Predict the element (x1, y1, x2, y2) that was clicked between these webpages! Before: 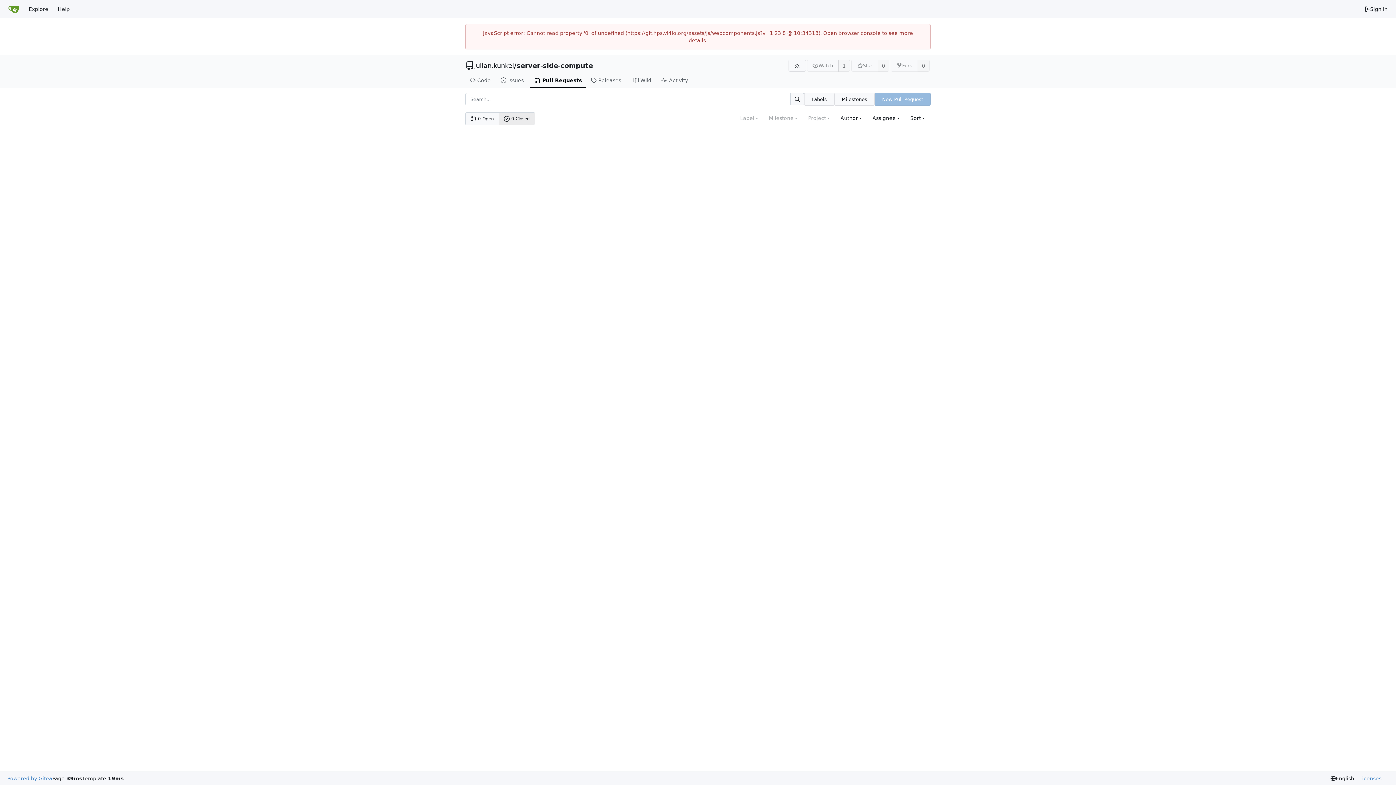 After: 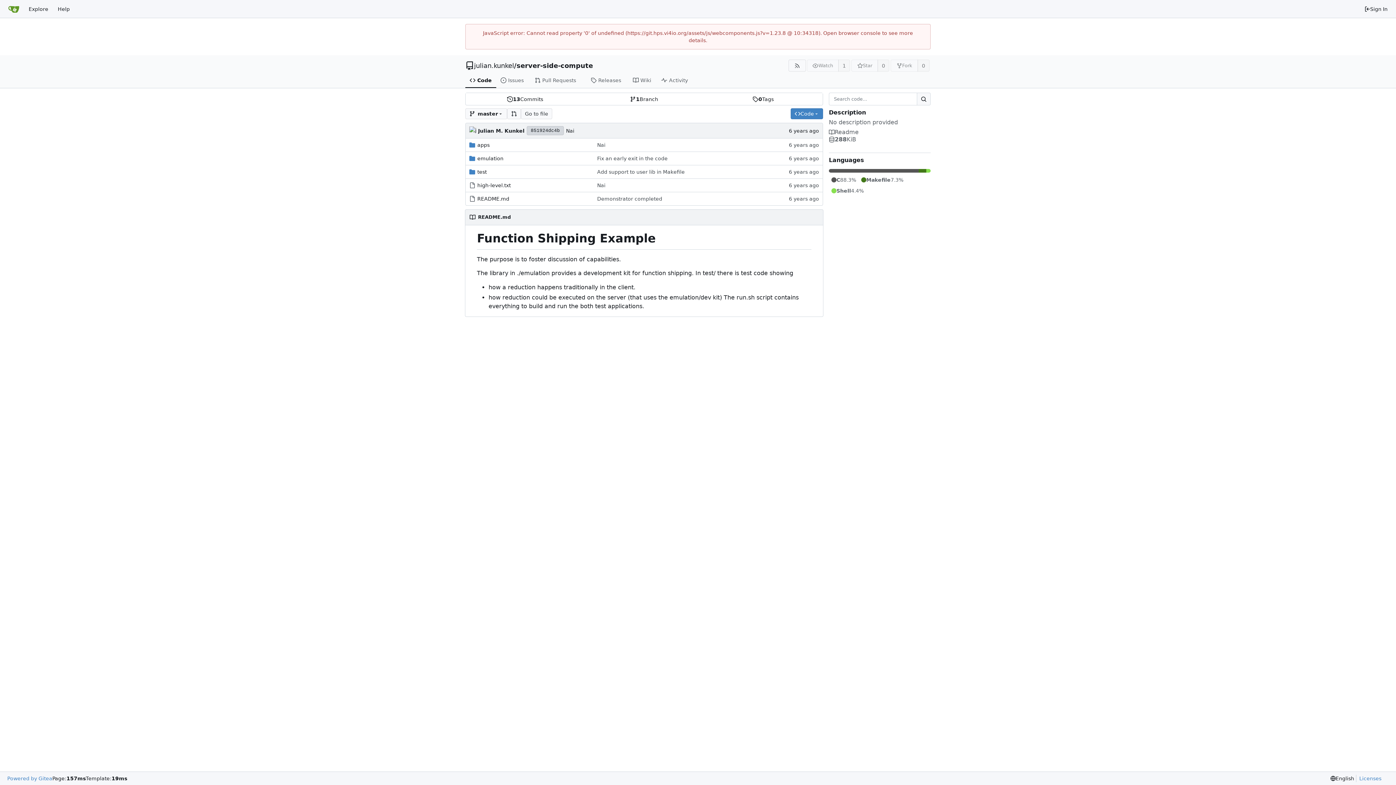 Action: bbox: (516, 62, 593, 69) label: server-side-compute